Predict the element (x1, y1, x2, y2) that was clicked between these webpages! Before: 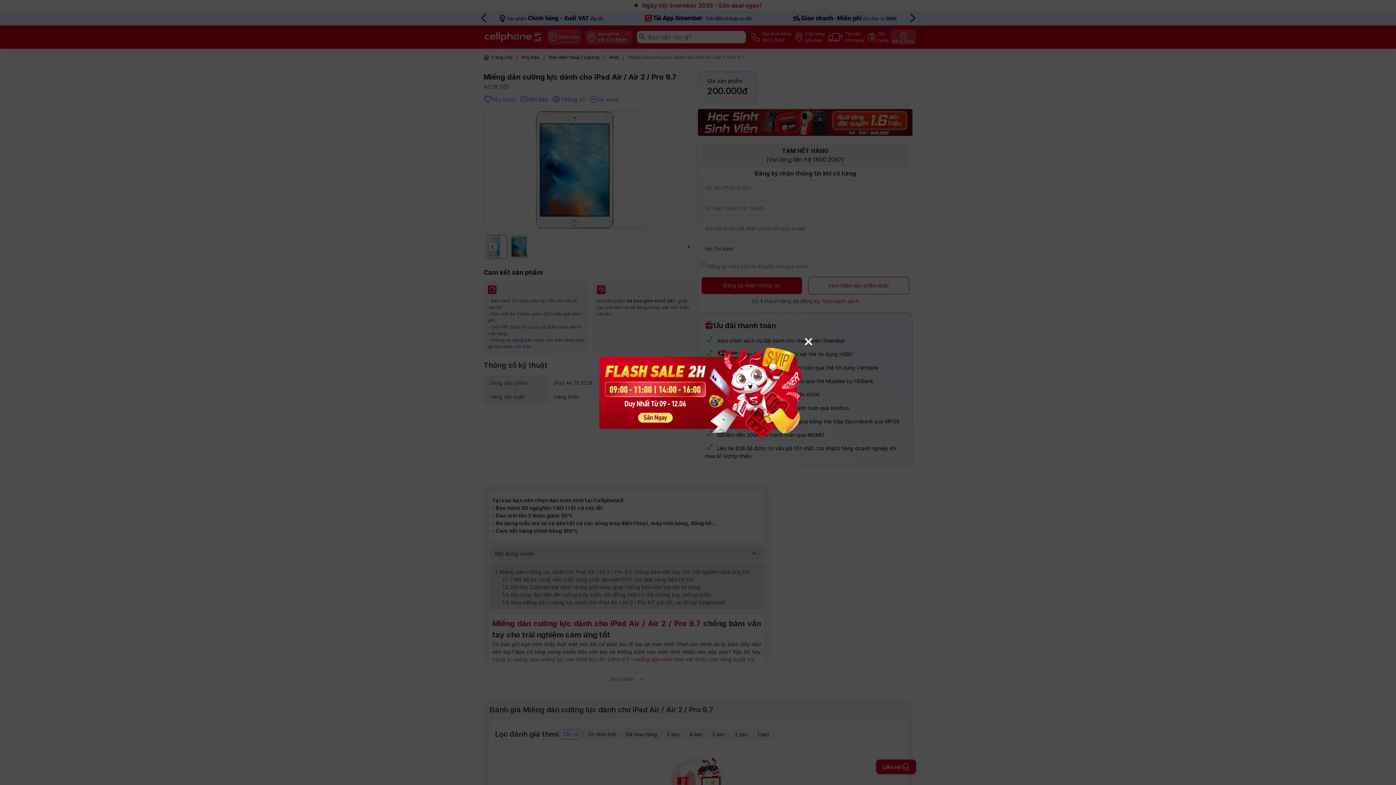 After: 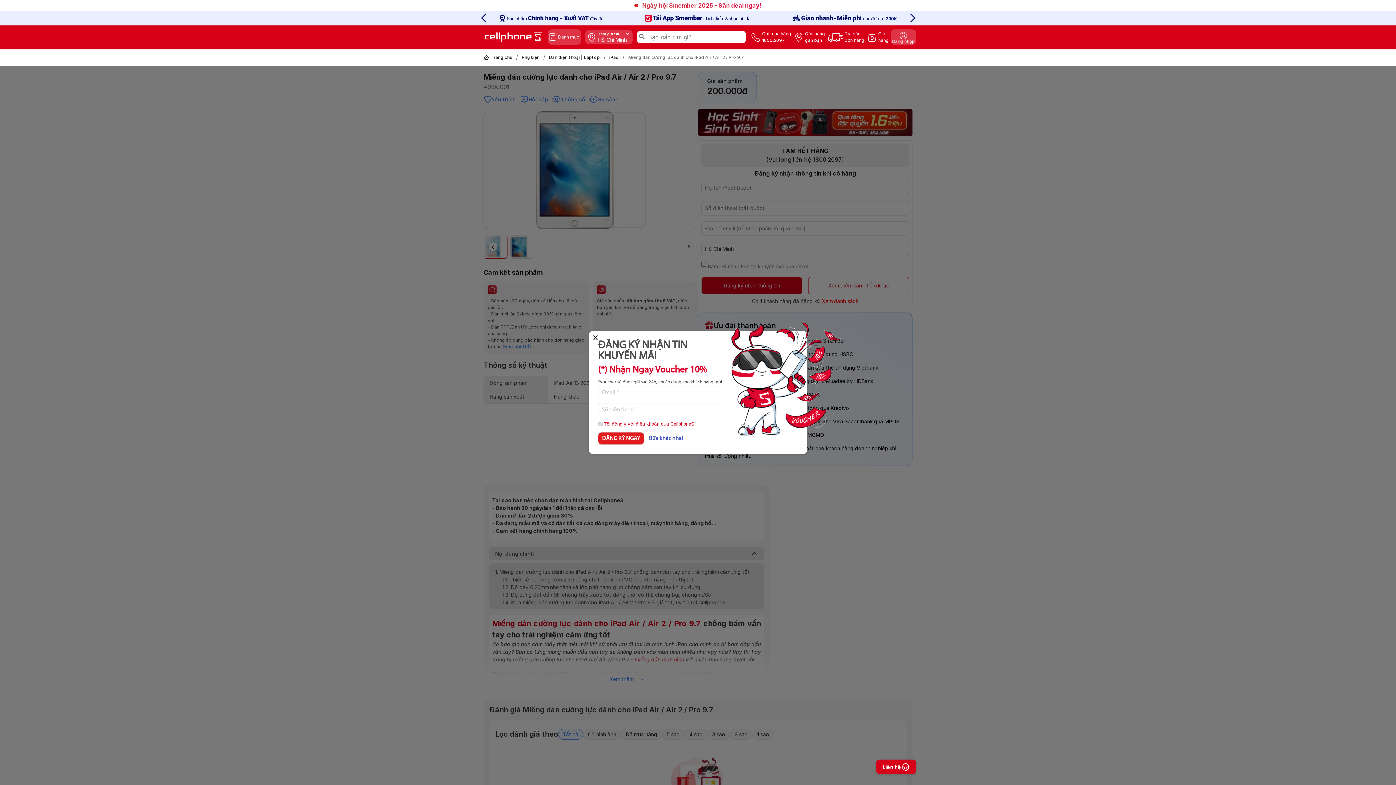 Action: bbox: (802, 335, 814, 347) label: close